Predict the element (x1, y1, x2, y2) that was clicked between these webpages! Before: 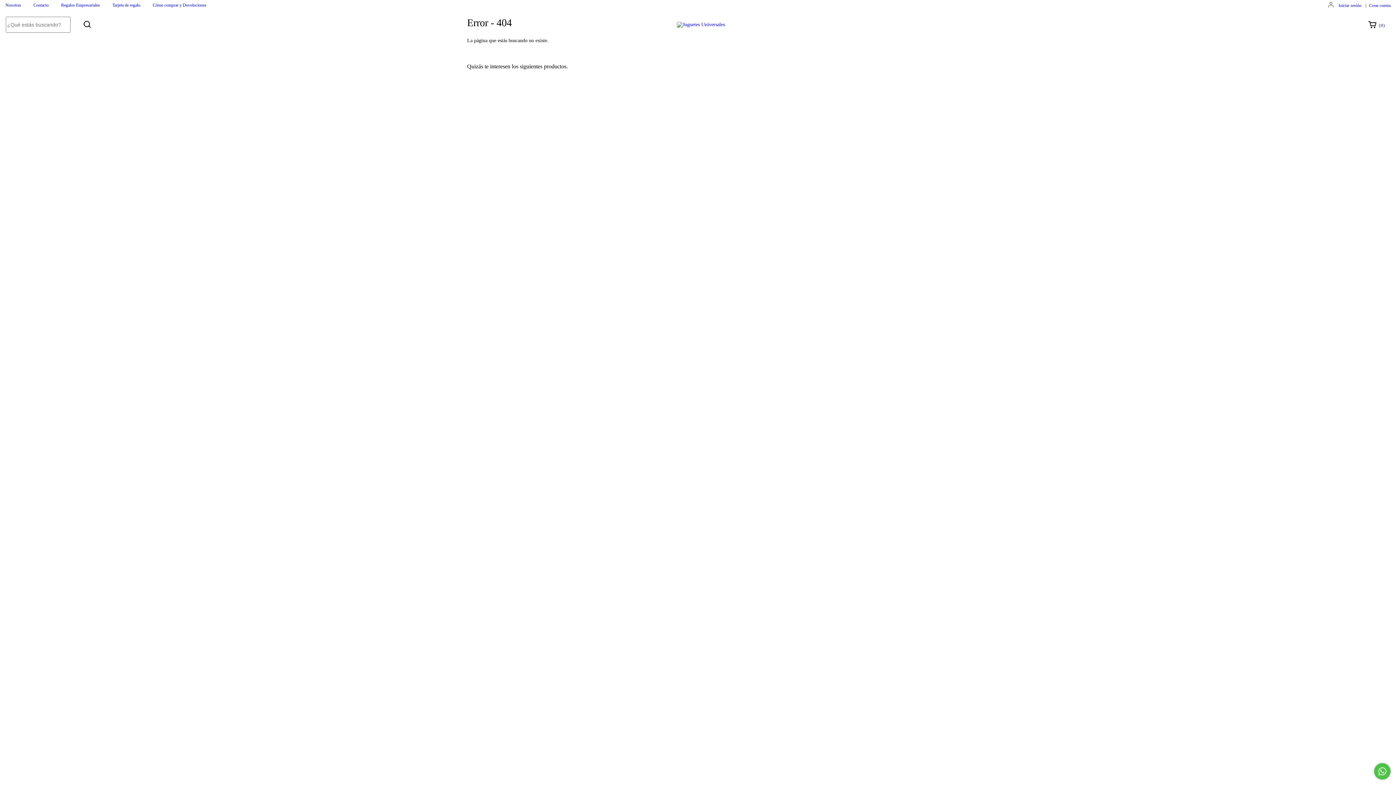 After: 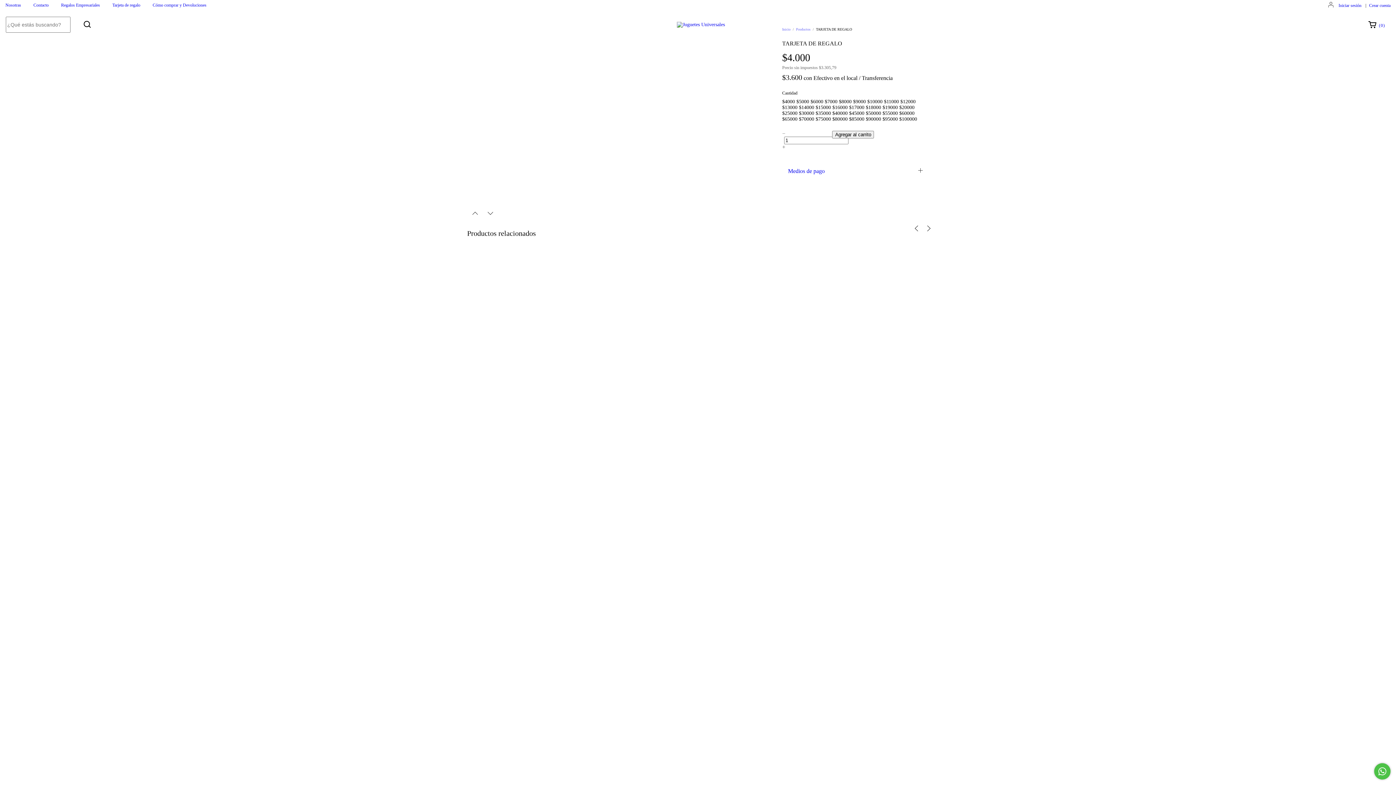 Action: bbox: (112, 2, 140, 7) label: Tarjeta de regalo